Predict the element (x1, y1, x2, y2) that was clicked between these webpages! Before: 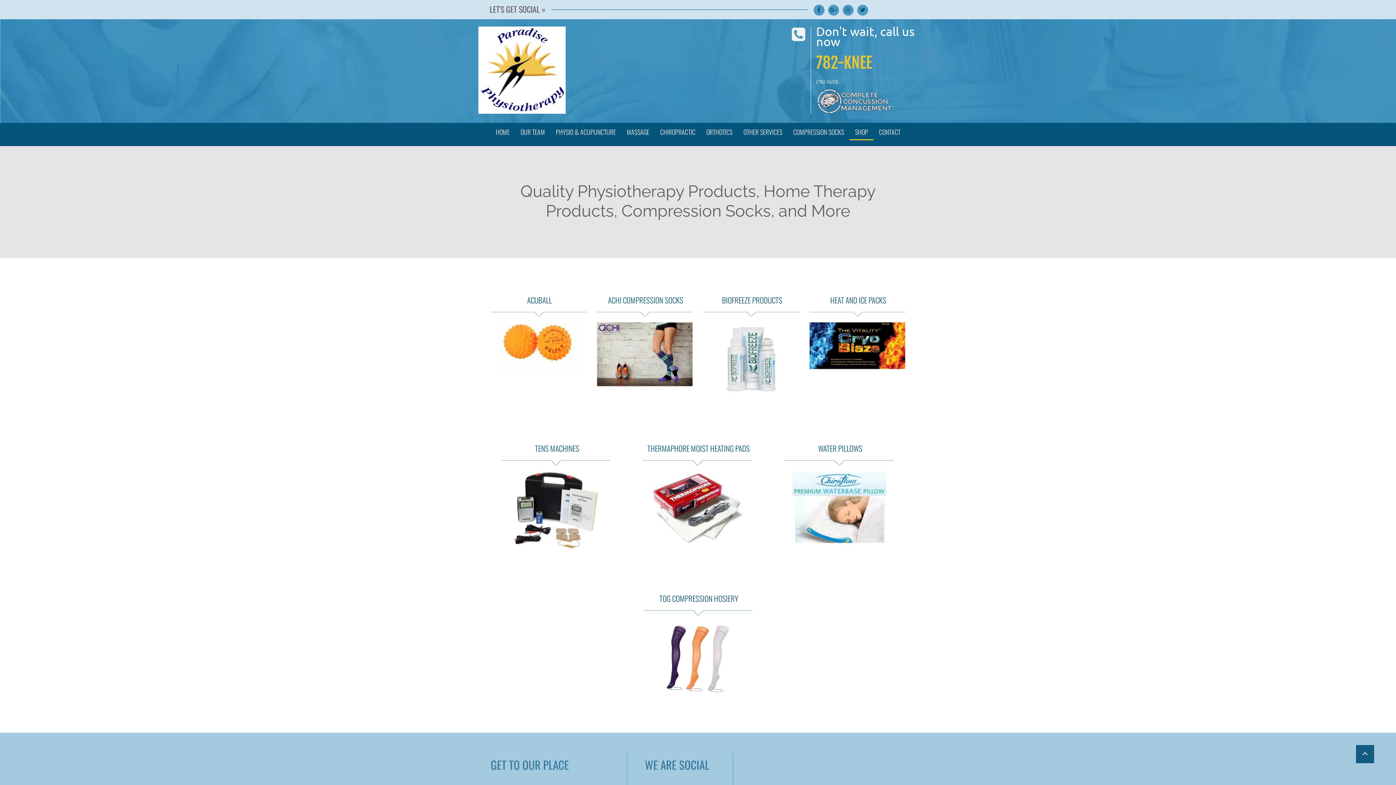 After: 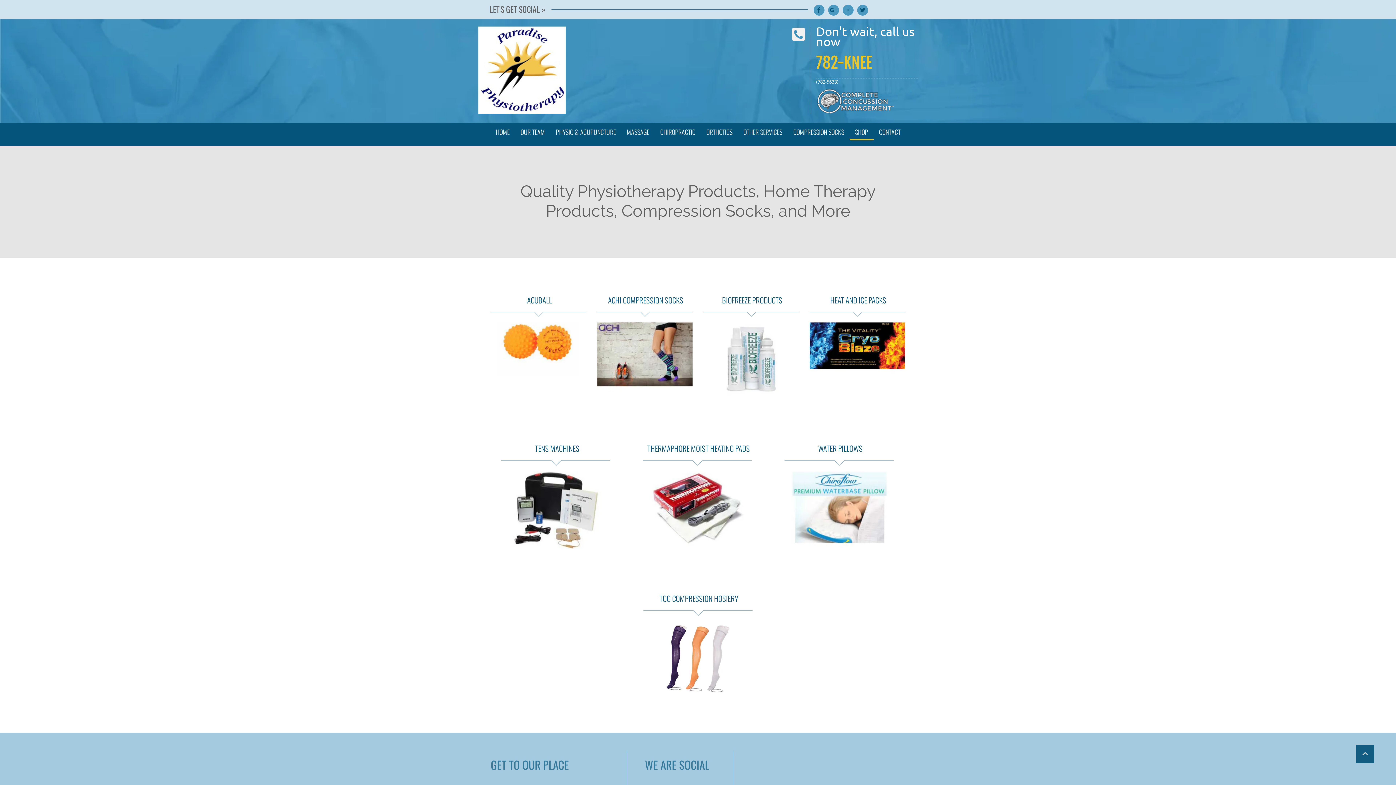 Action: bbox: (830, 7, 837, 12)